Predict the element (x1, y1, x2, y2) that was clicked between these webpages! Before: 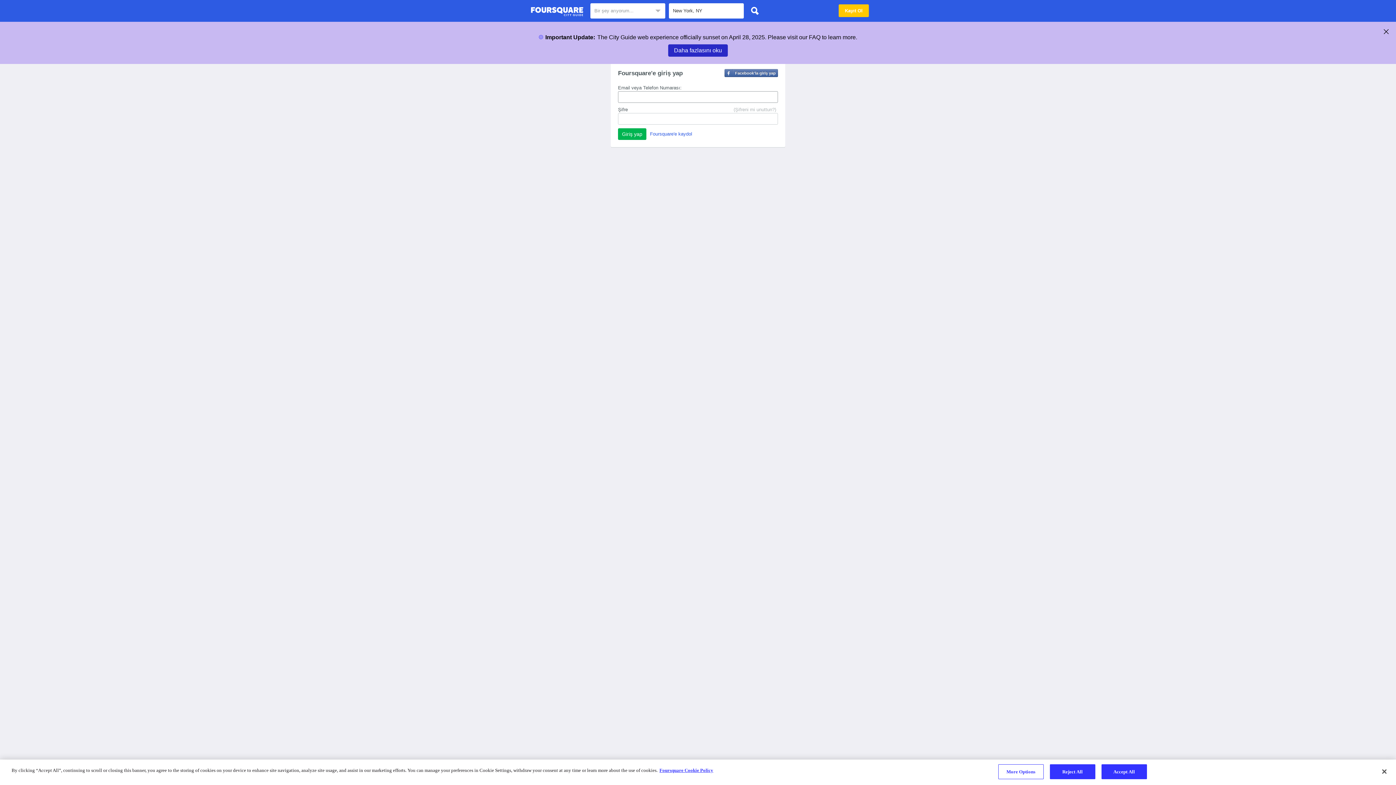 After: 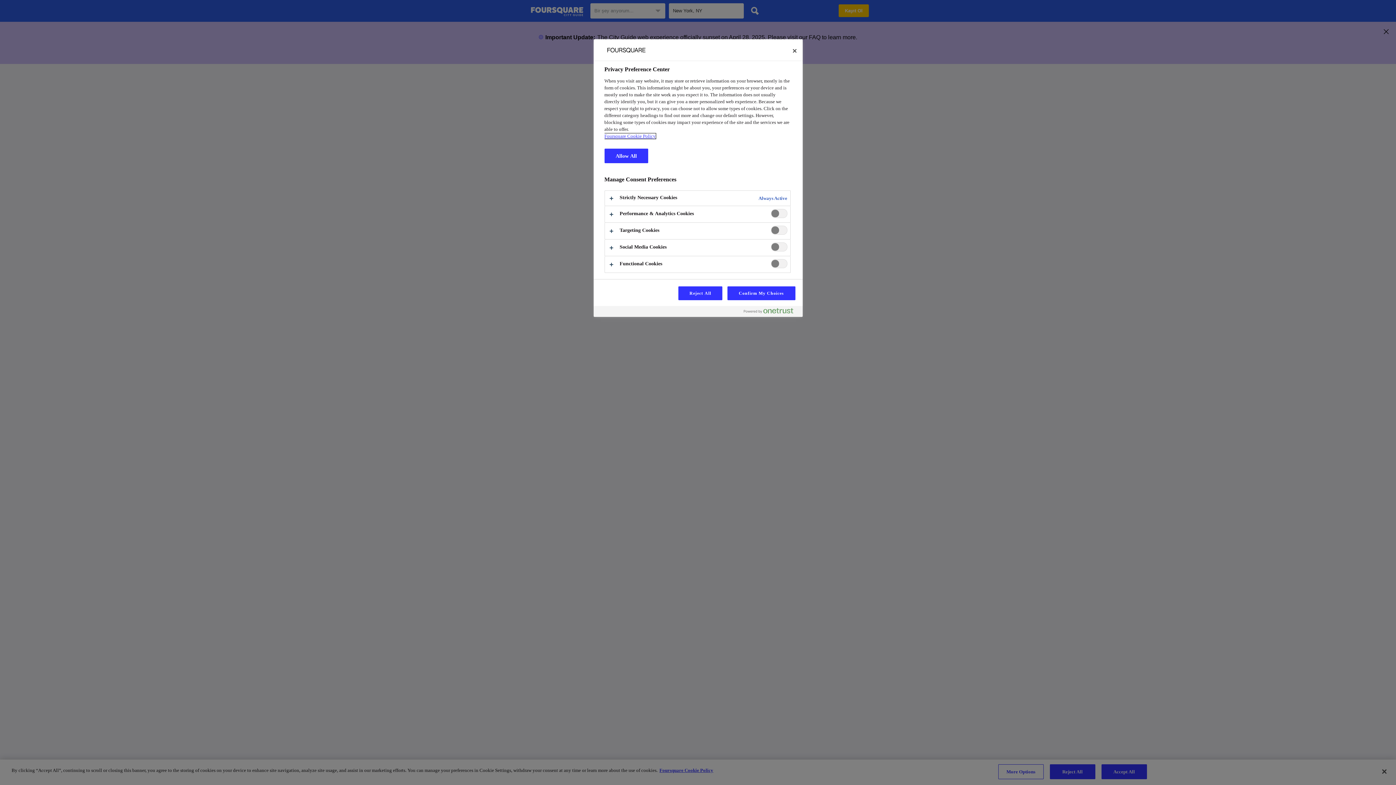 Action: bbox: (998, 764, 1043, 779) label: More Options